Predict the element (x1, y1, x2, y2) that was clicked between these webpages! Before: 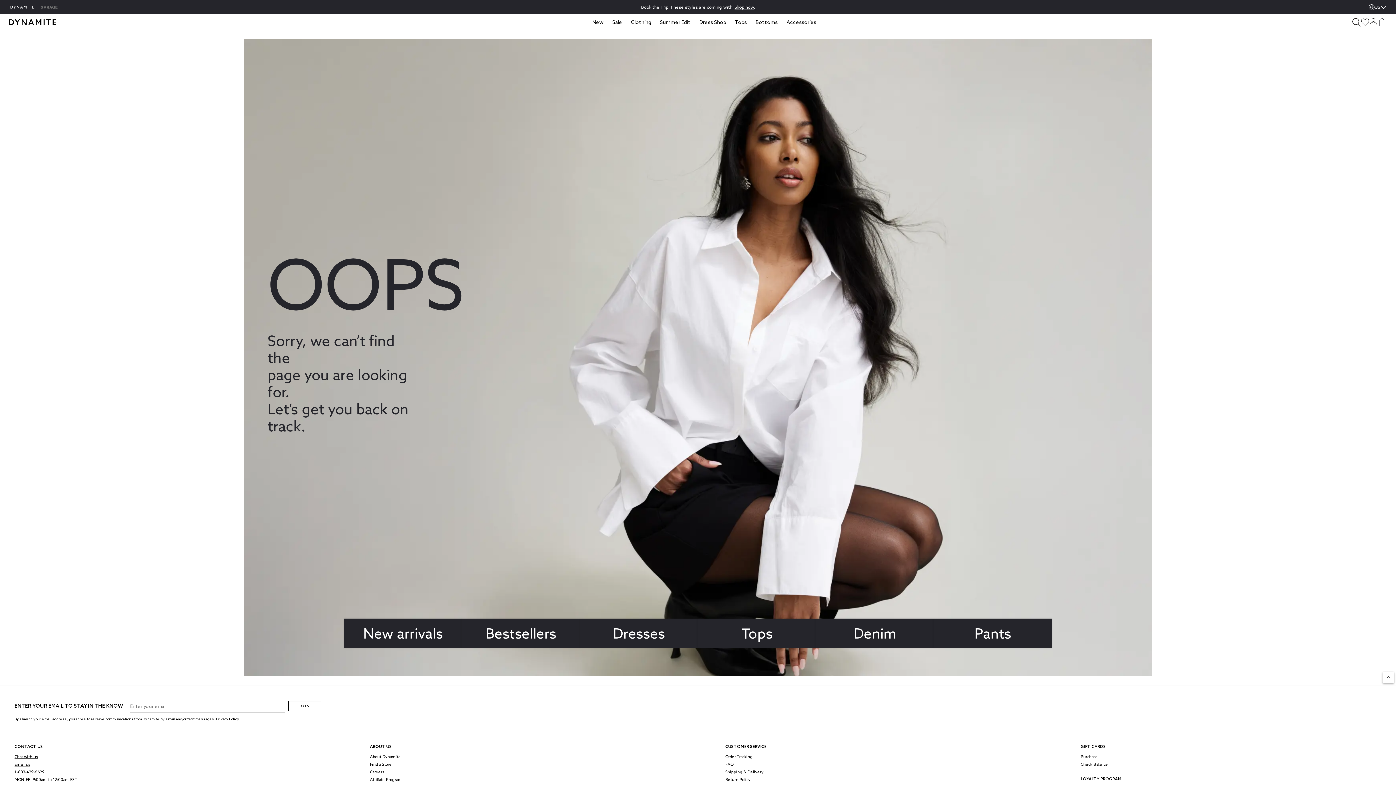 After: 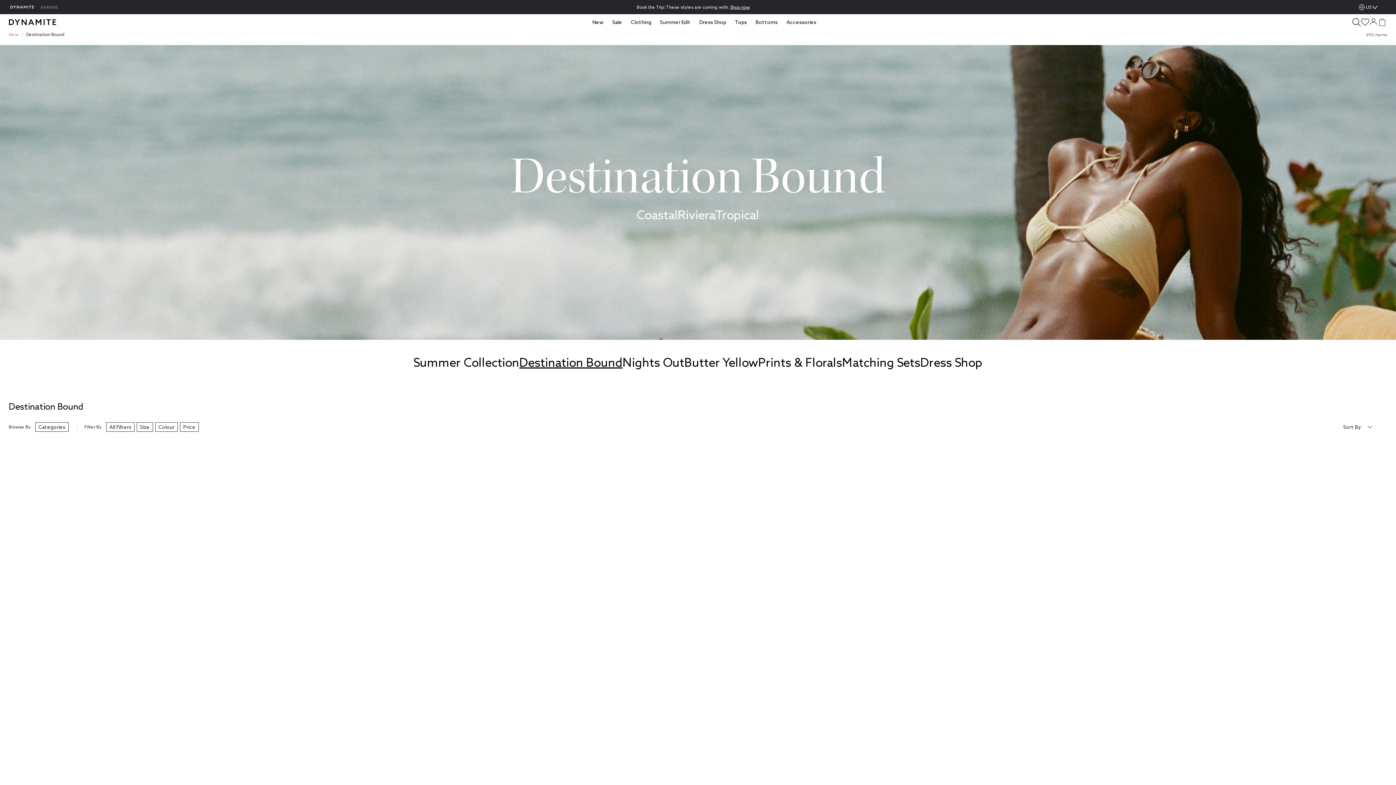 Action: bbox: (641, 4, 755, 9) label: Shop now.